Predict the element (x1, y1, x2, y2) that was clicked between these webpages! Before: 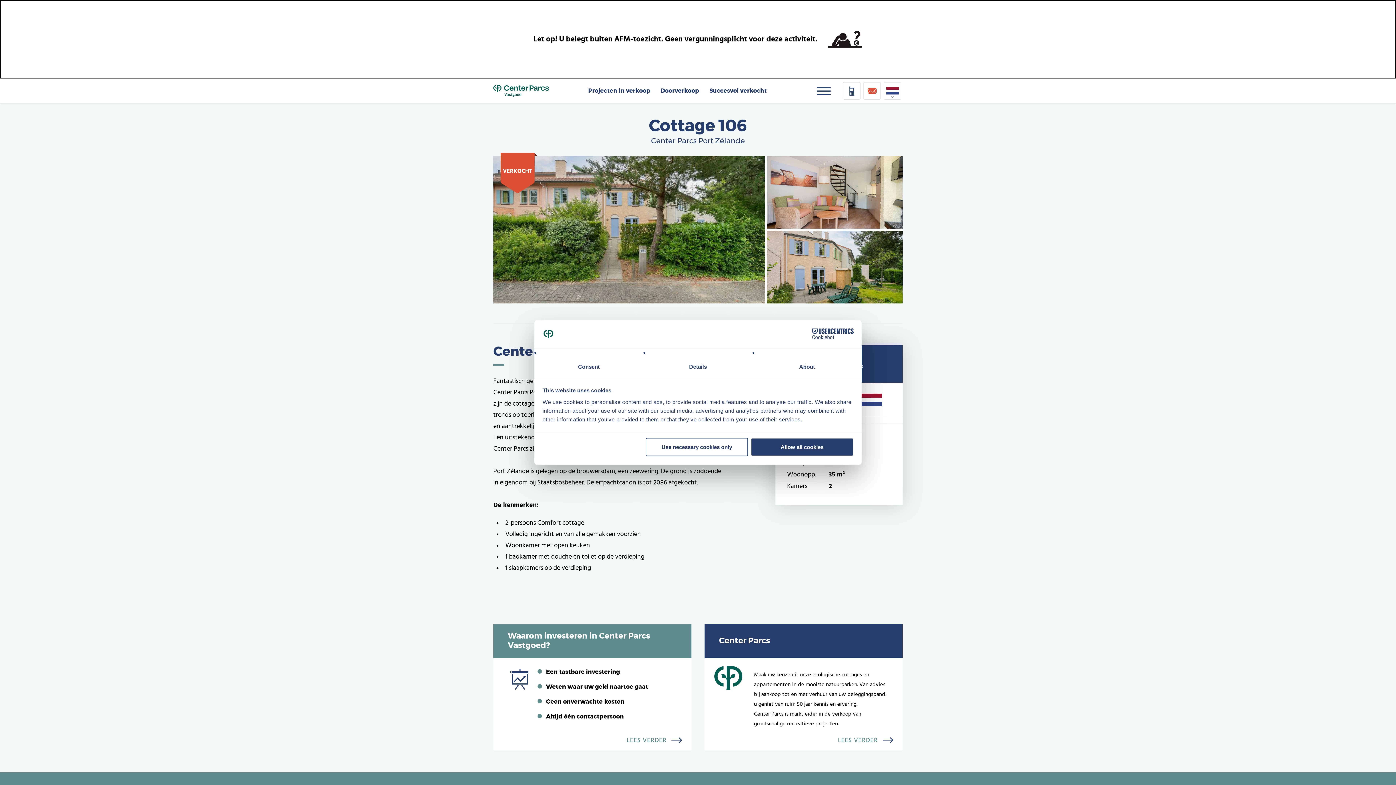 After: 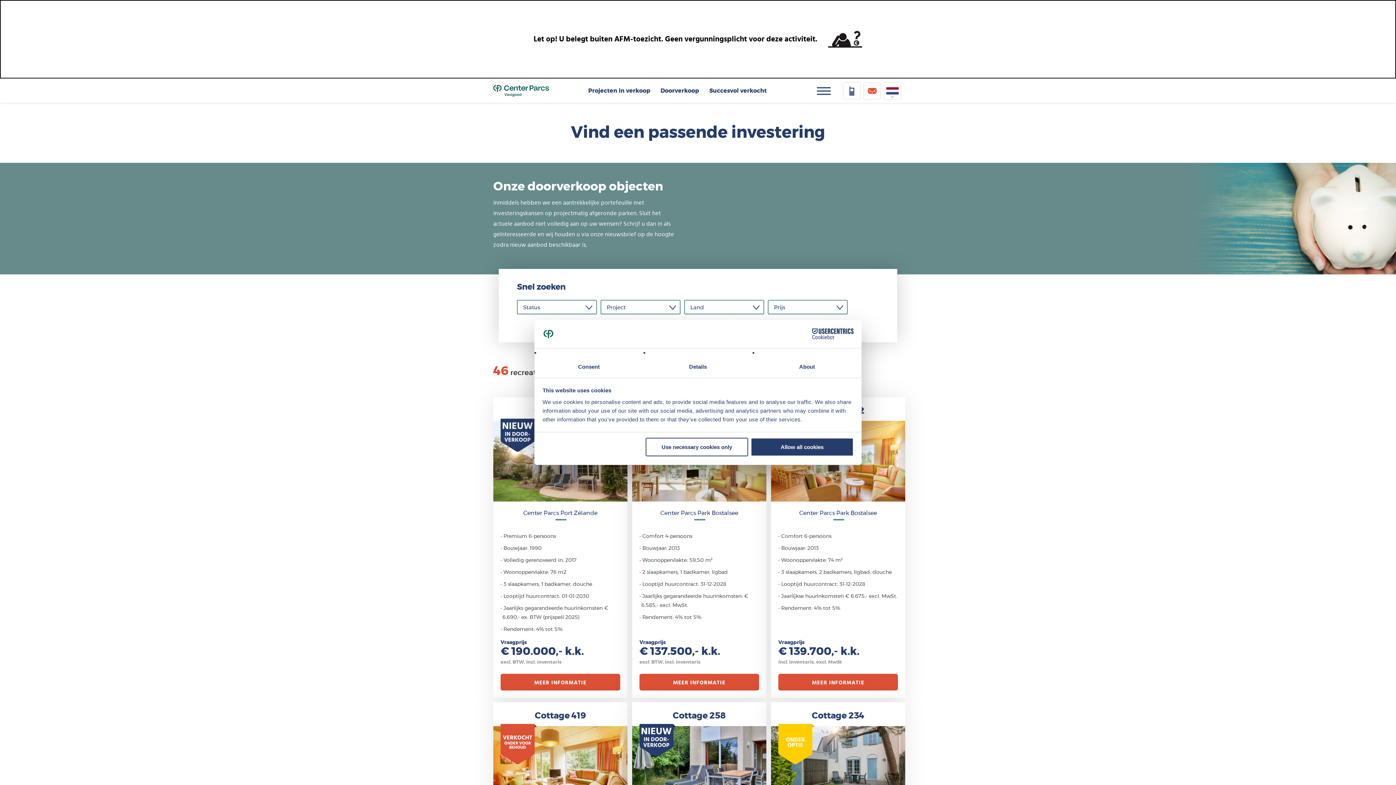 Action: bbox: (660, 87, 699, 93) label: Doorverkoop